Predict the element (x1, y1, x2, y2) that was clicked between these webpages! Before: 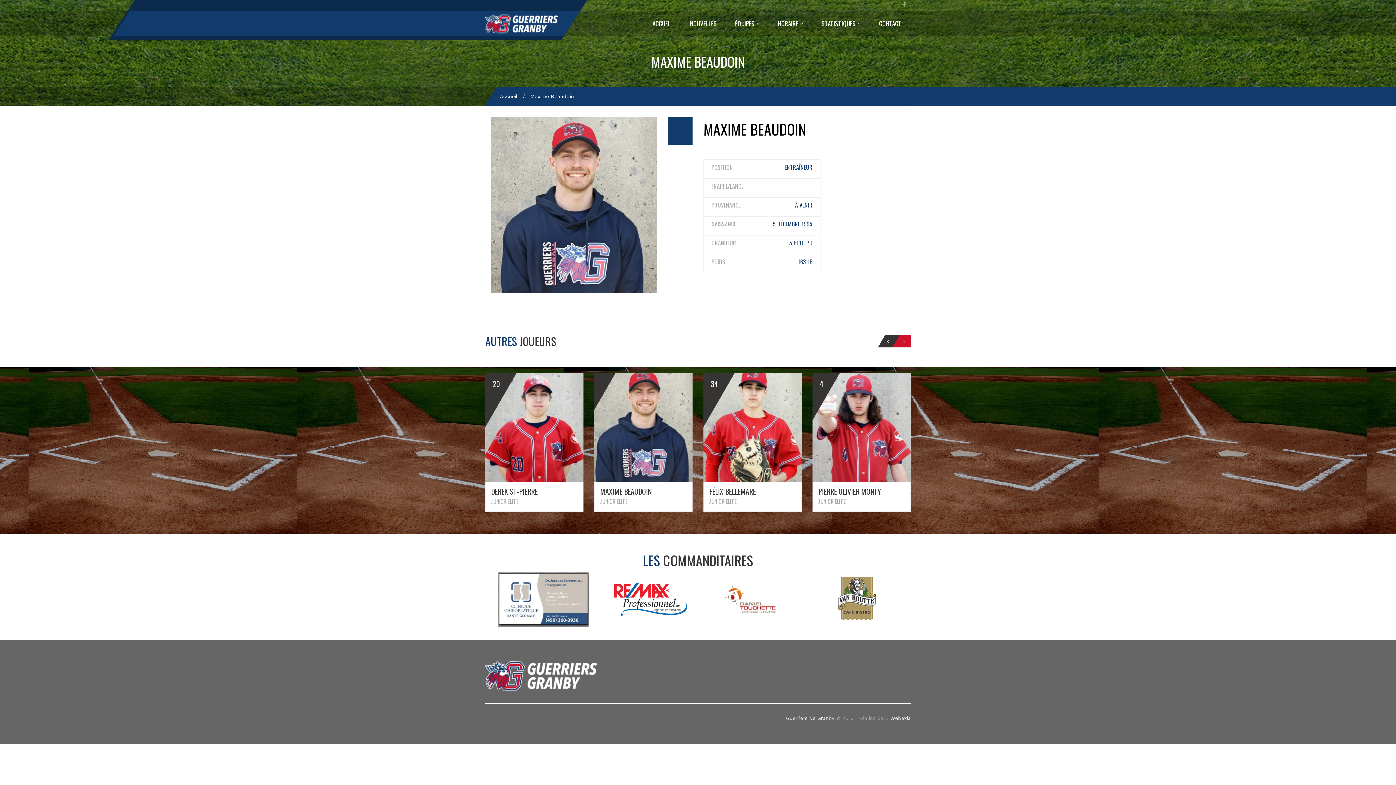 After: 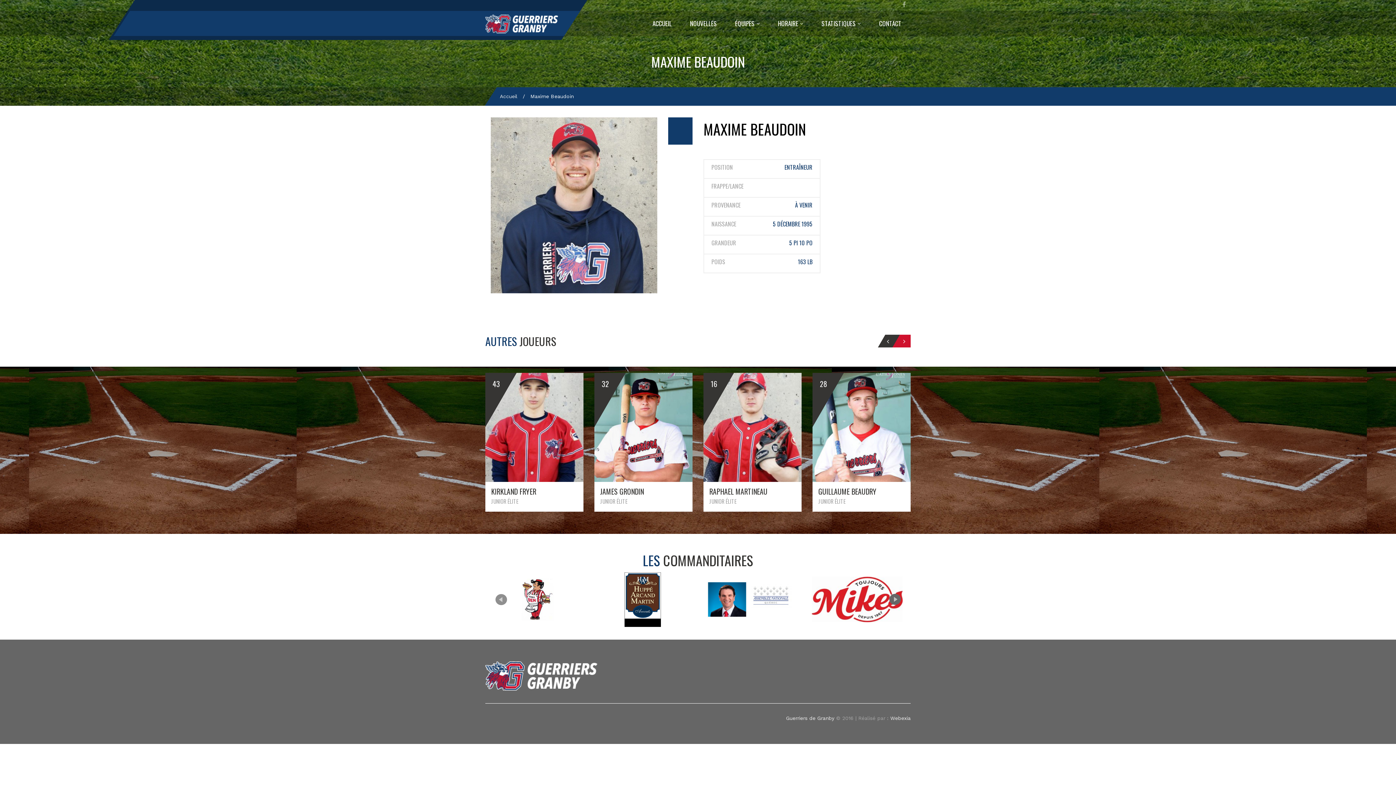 Action: label: Next bbox: (889, 594, 900, 605)